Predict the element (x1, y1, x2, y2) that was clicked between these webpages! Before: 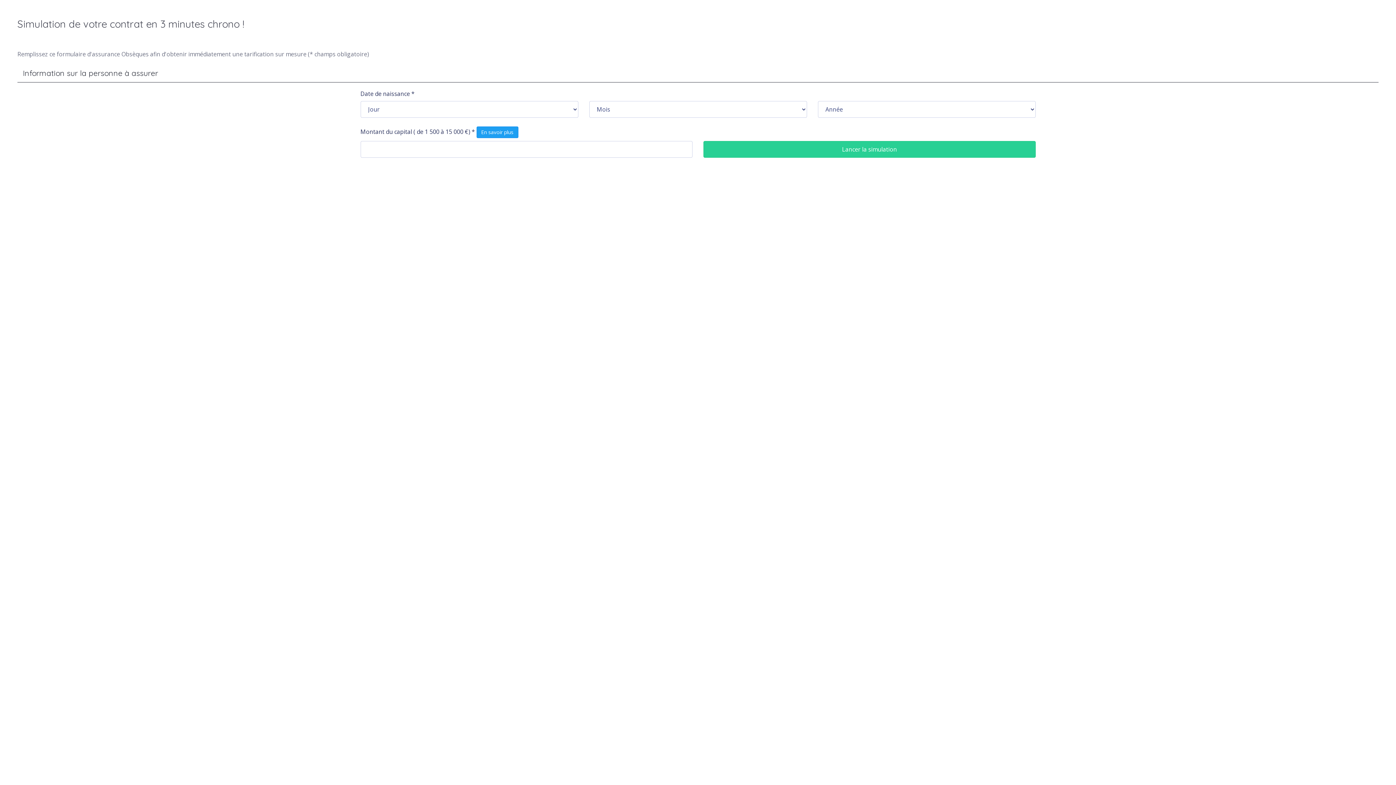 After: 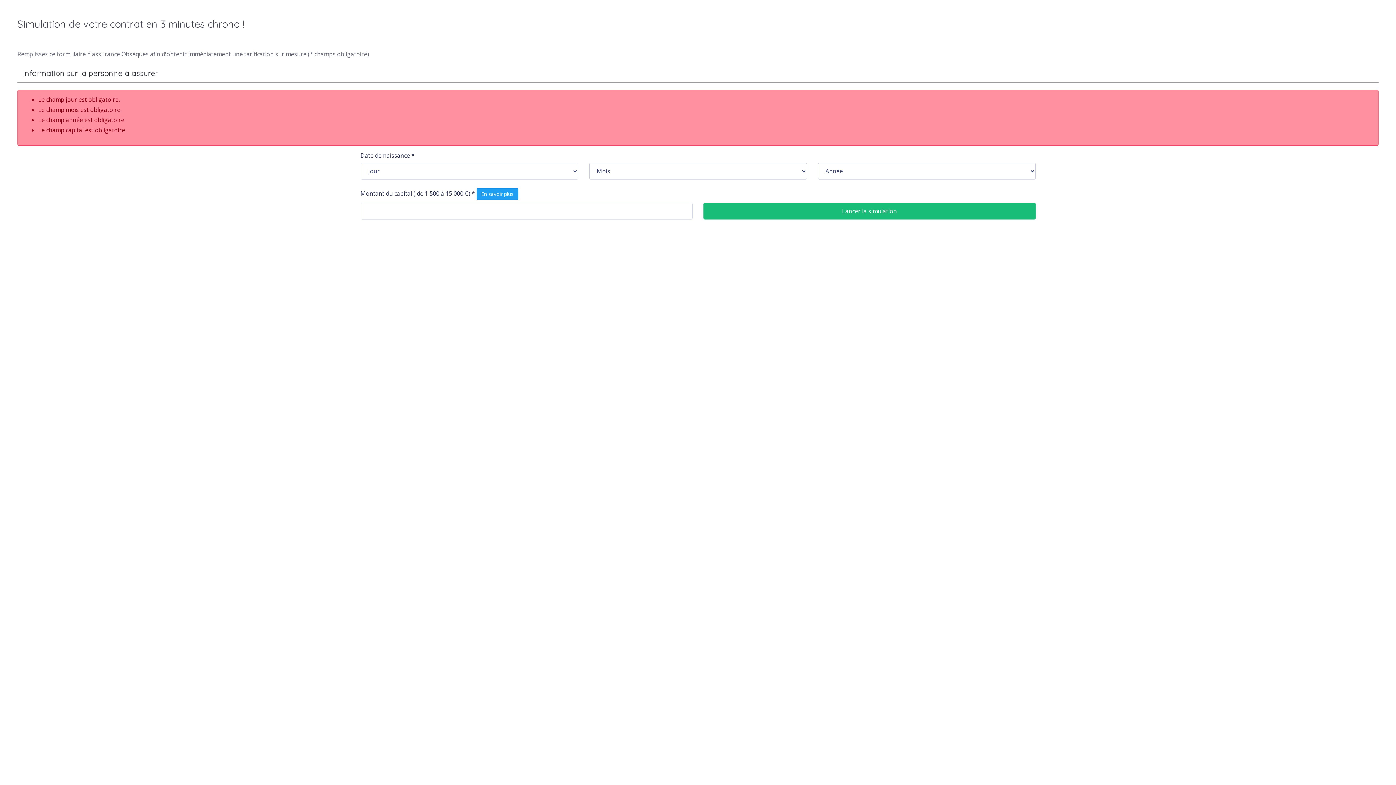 Action: label: Lancer la simulation bbox: (703, 141, 1035, 157)